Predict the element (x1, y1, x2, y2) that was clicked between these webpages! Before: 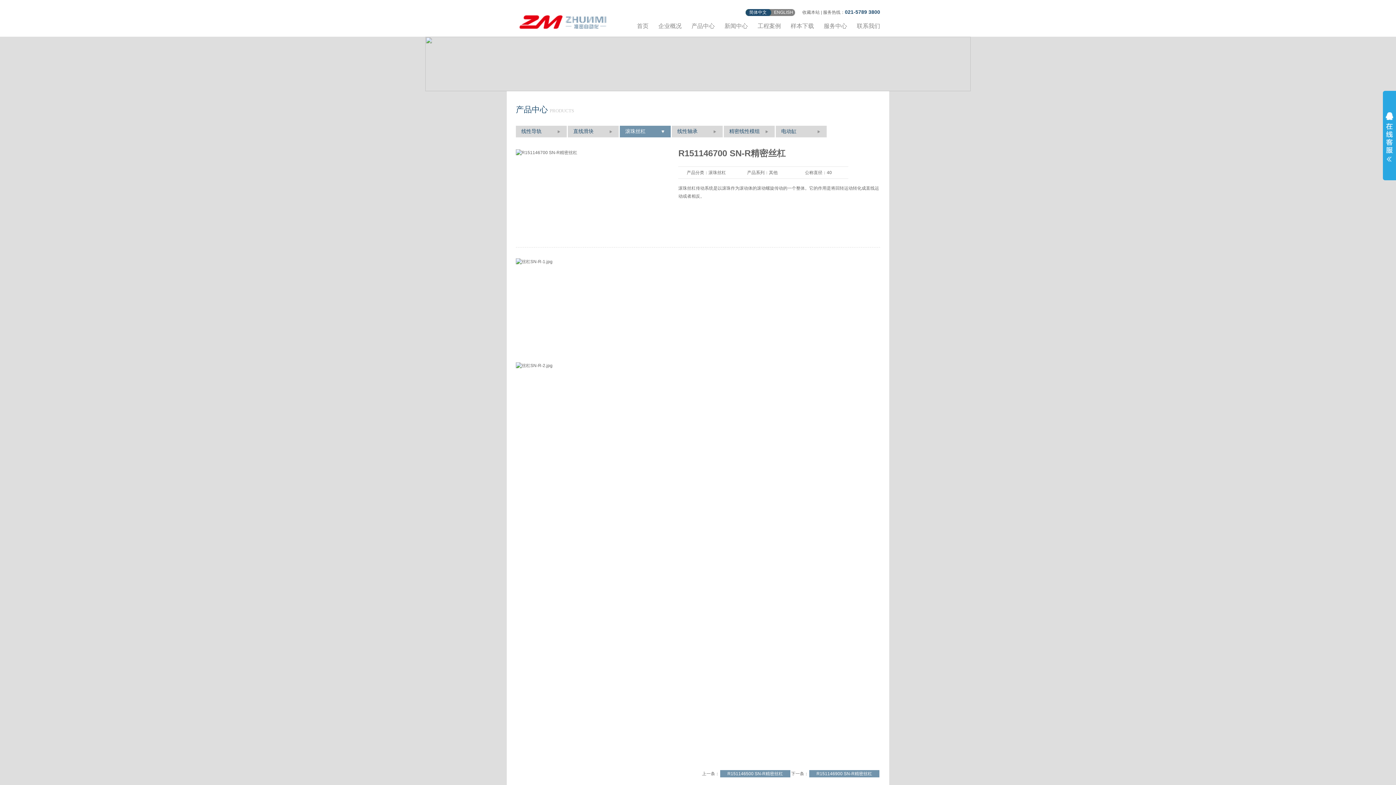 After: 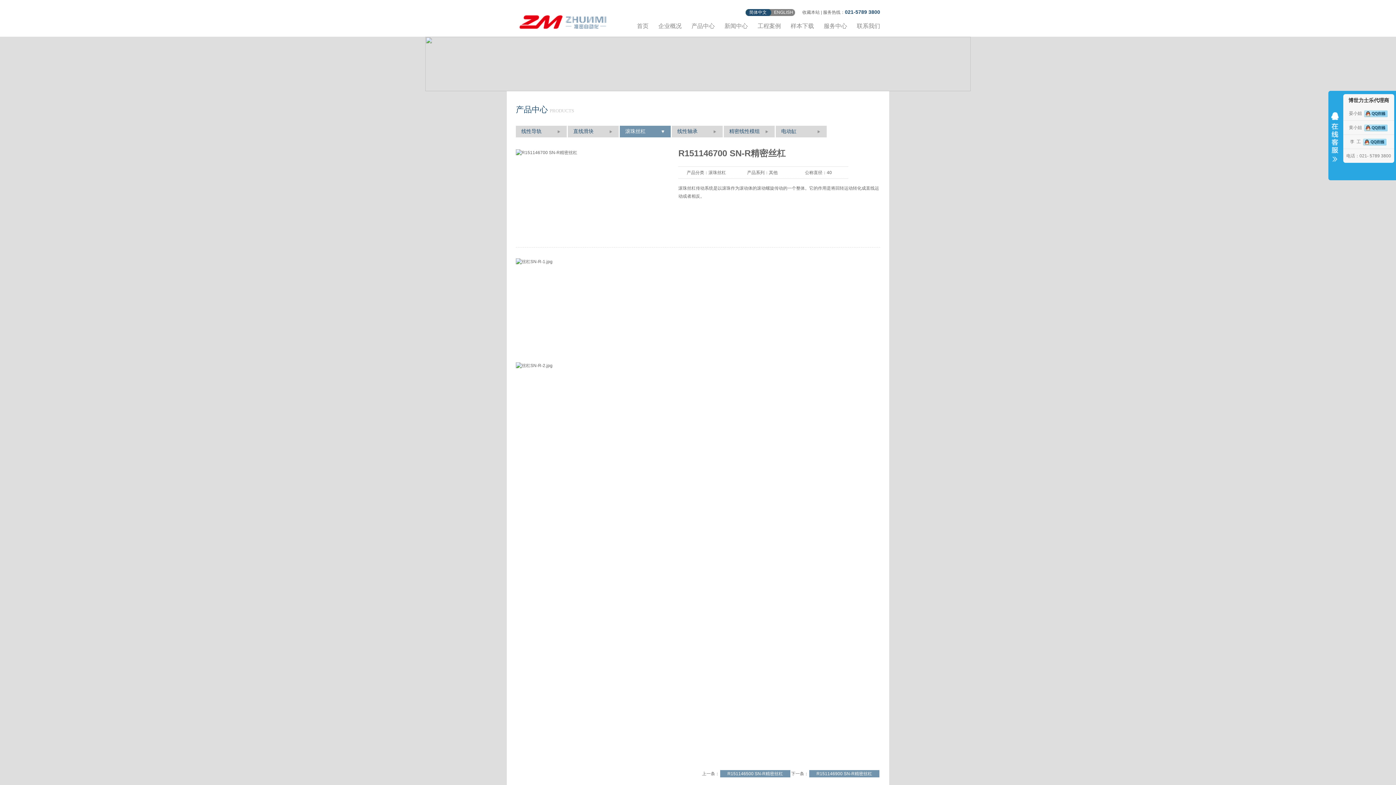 Action: bbox: (1383, 107, 1396, 166) label: 展开